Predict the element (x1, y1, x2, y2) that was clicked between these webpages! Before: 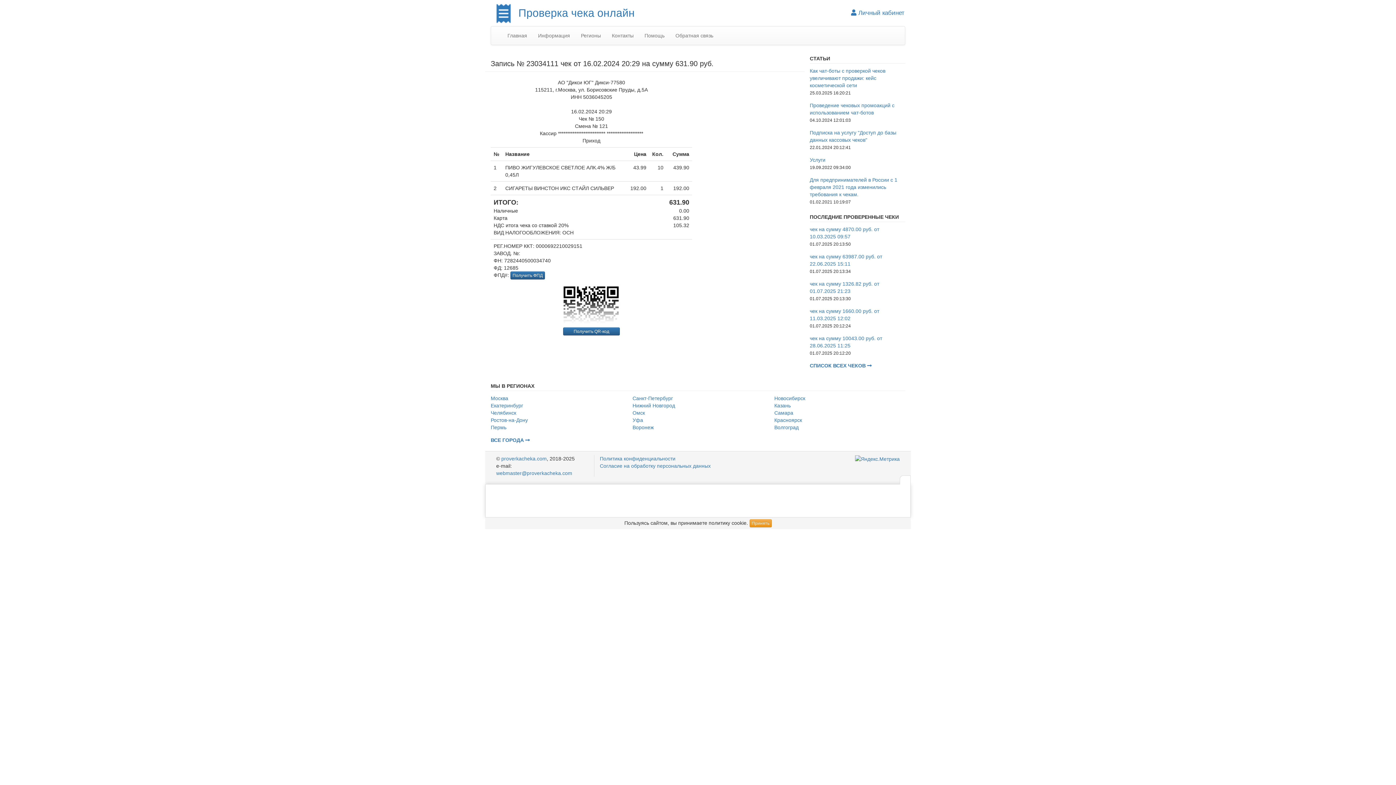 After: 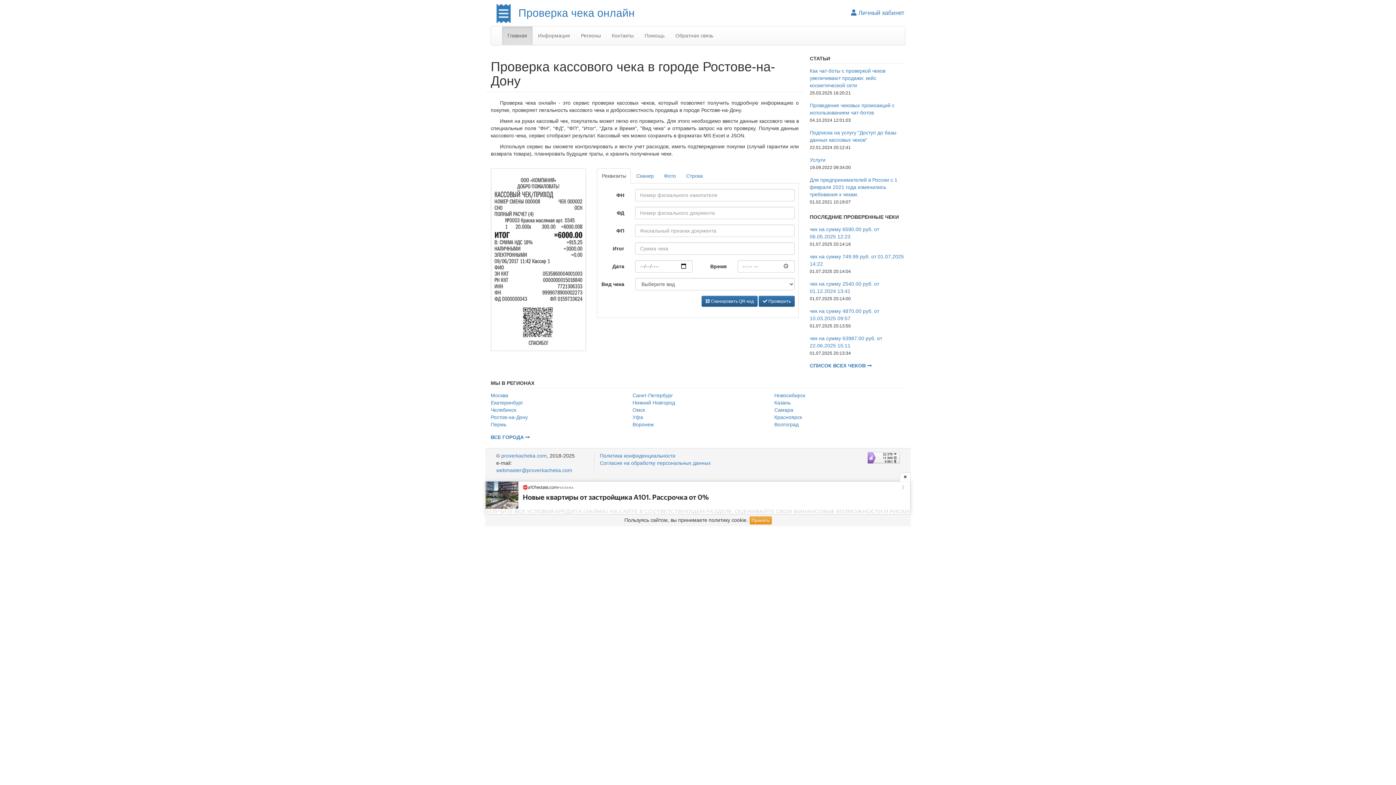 Action: label: Ростов-на-Дону bbox: (490, 417, 528, 423)